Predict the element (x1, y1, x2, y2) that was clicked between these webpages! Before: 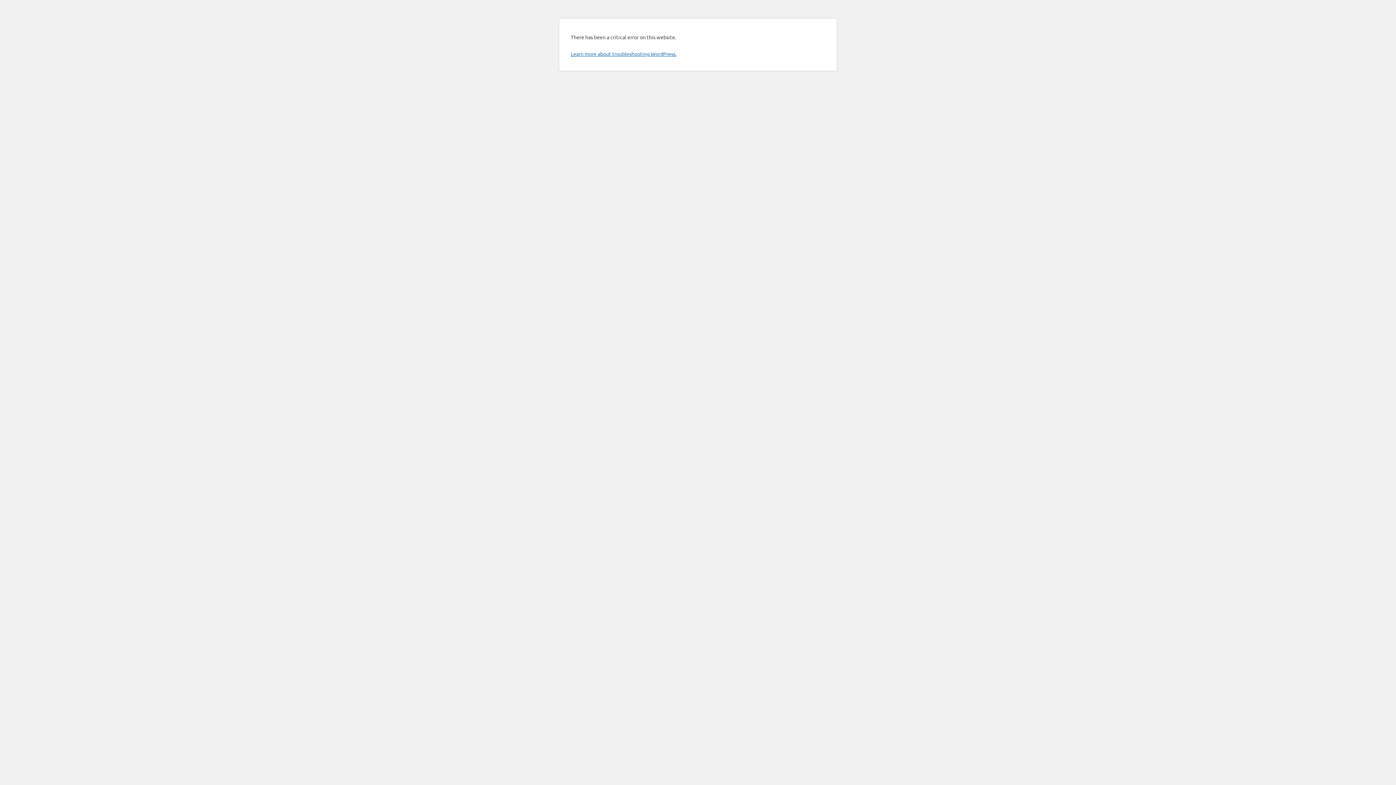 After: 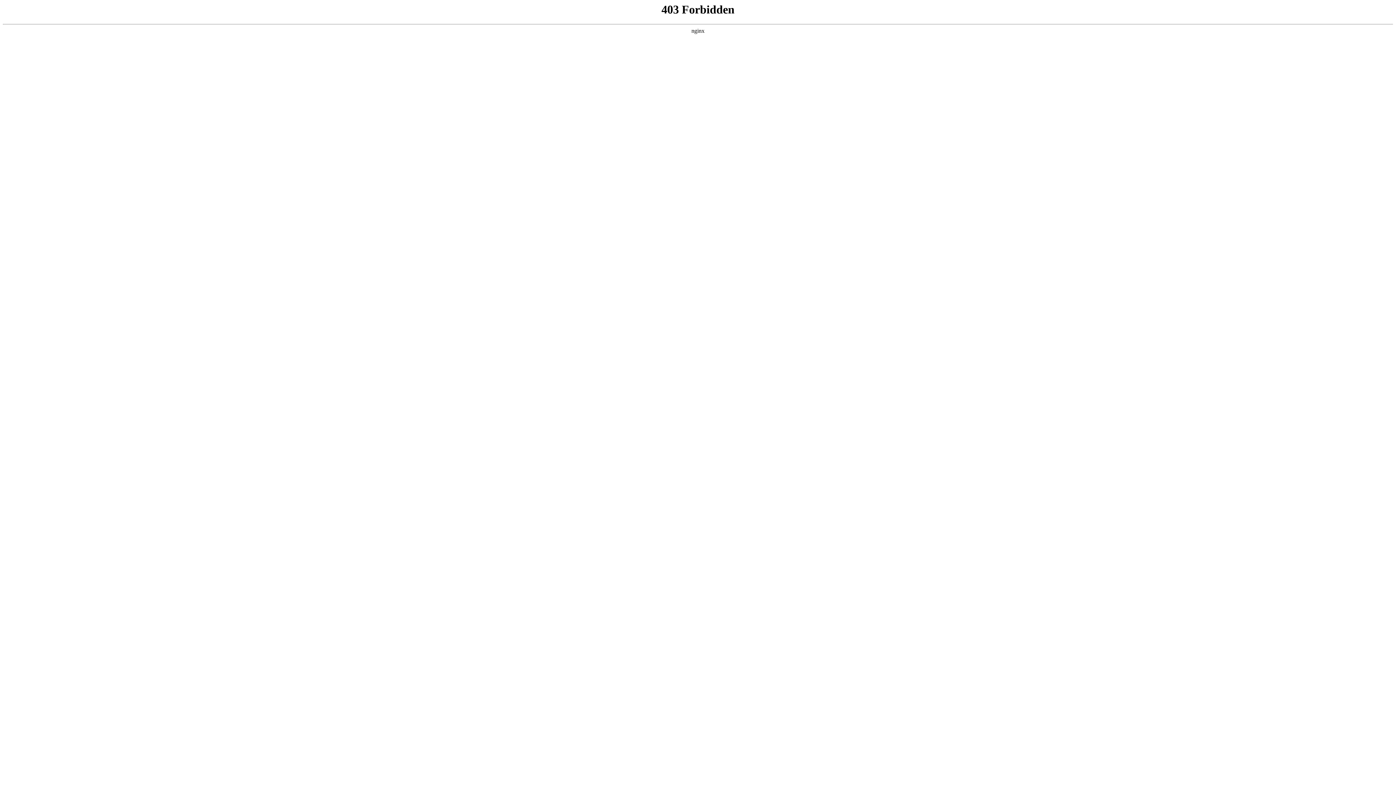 Action: label: Learn more about troubleshooting WordPress. bbox: (570, 50, 676, 57)